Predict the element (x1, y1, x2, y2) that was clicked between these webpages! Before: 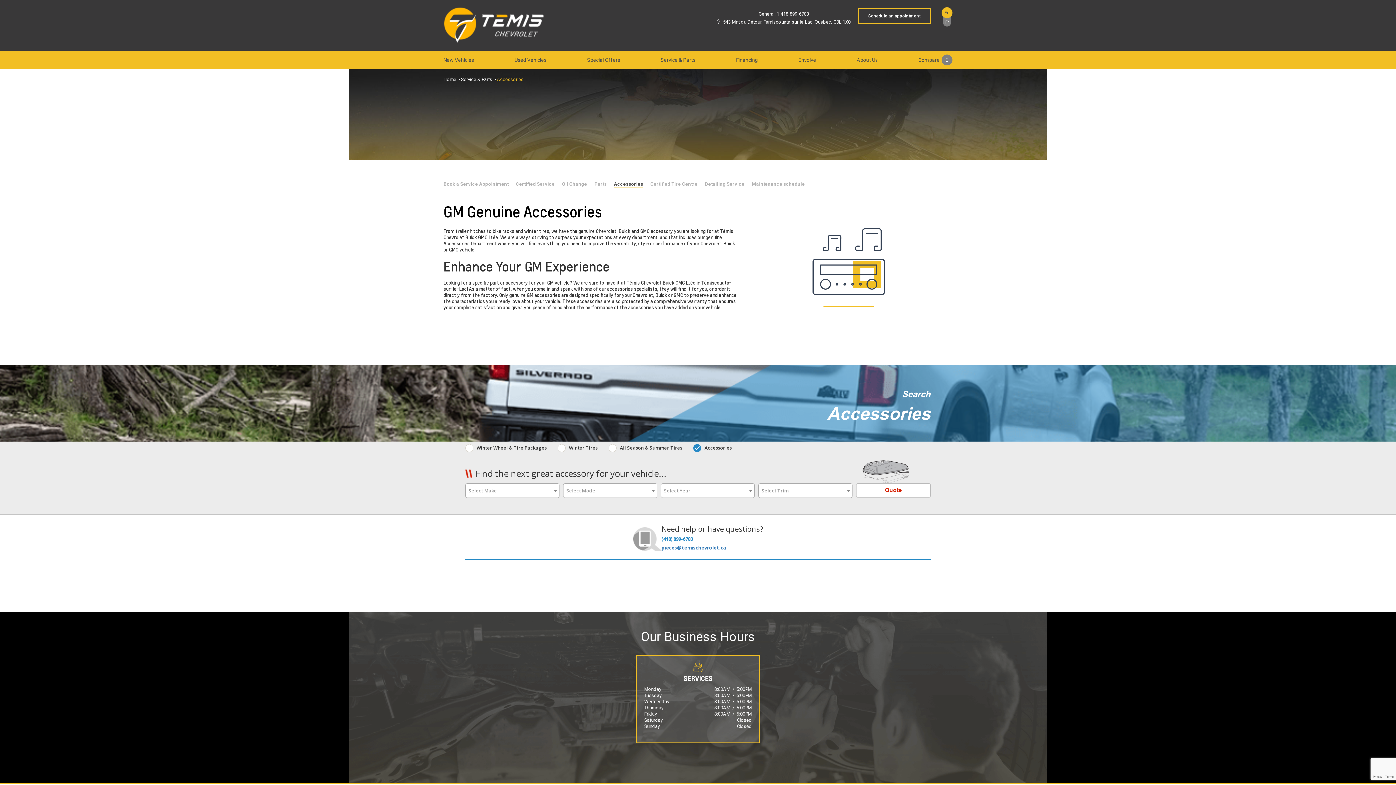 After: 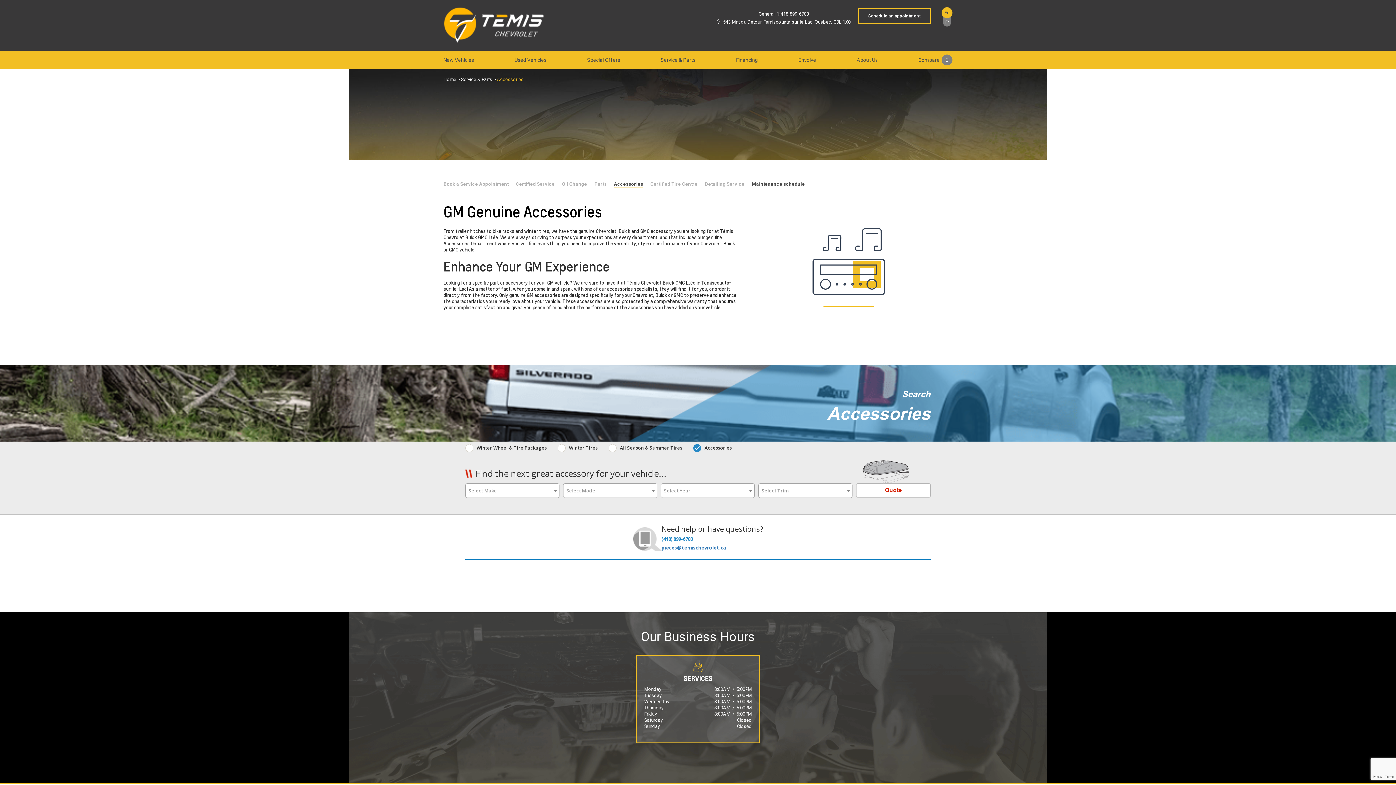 Action: bbox: (752, 181, 805, 186) label: Maintenance schedule